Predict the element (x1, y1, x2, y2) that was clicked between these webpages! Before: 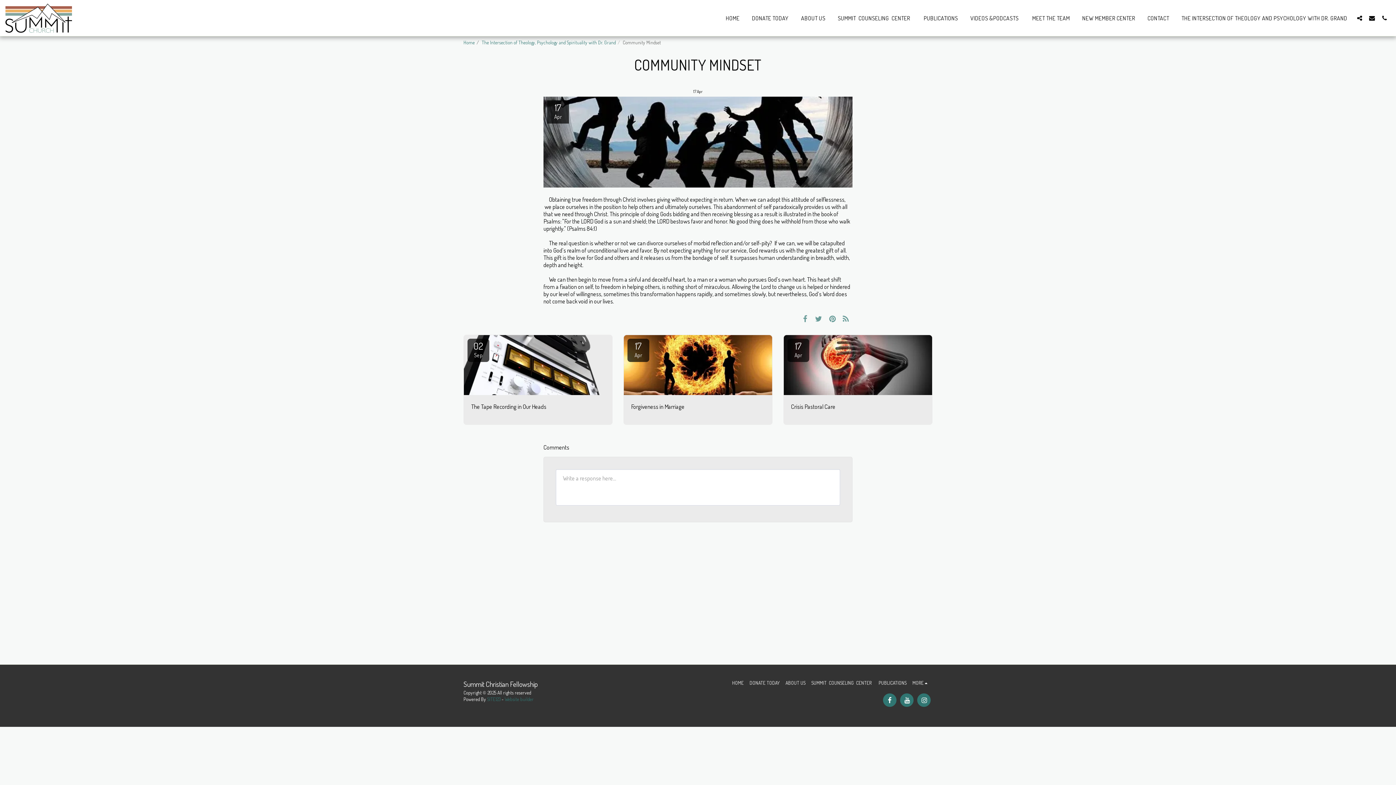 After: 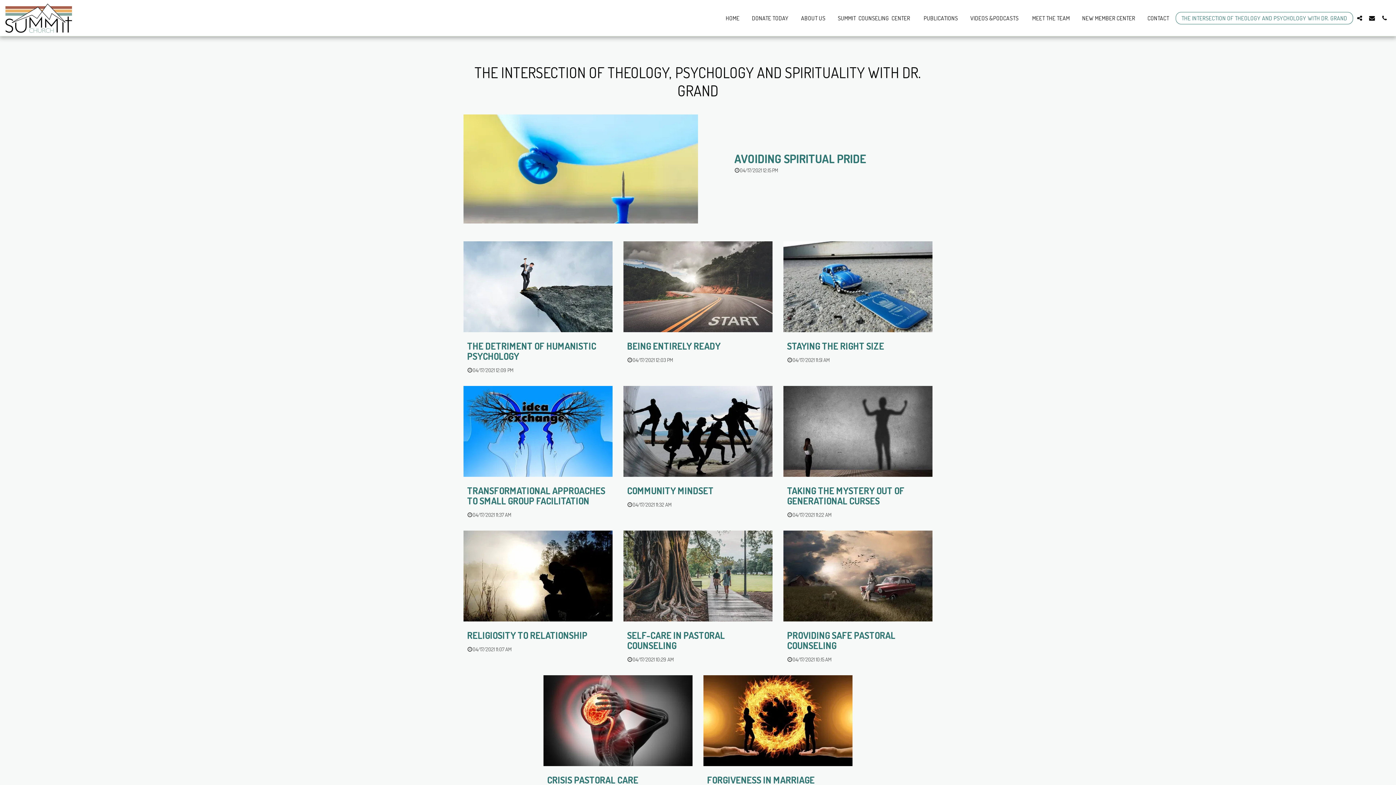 Action: bbox: (1176, 11, 1353, 24) label: THE INTERSECTION OF THEOLOGY AND PSYCHOLOGY WITH DR. GRAND